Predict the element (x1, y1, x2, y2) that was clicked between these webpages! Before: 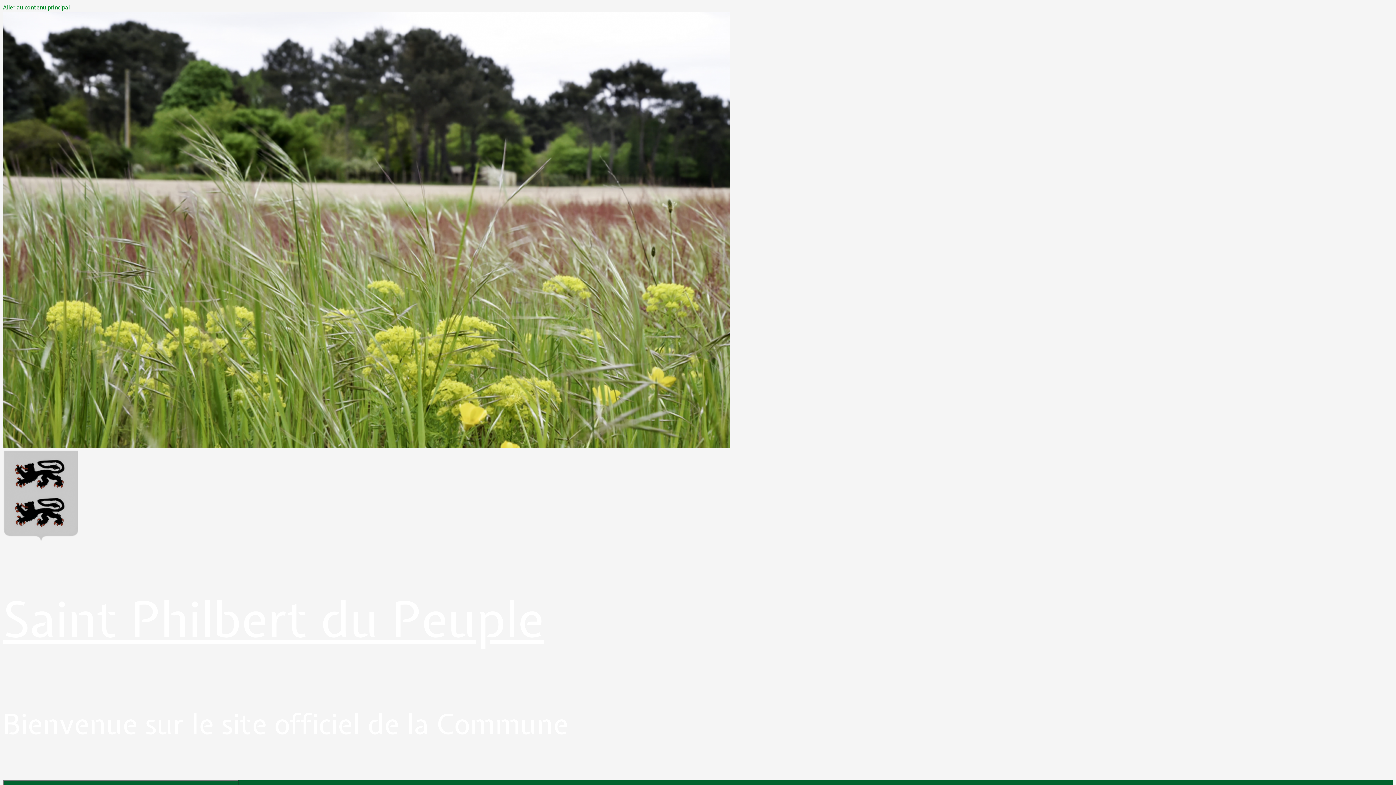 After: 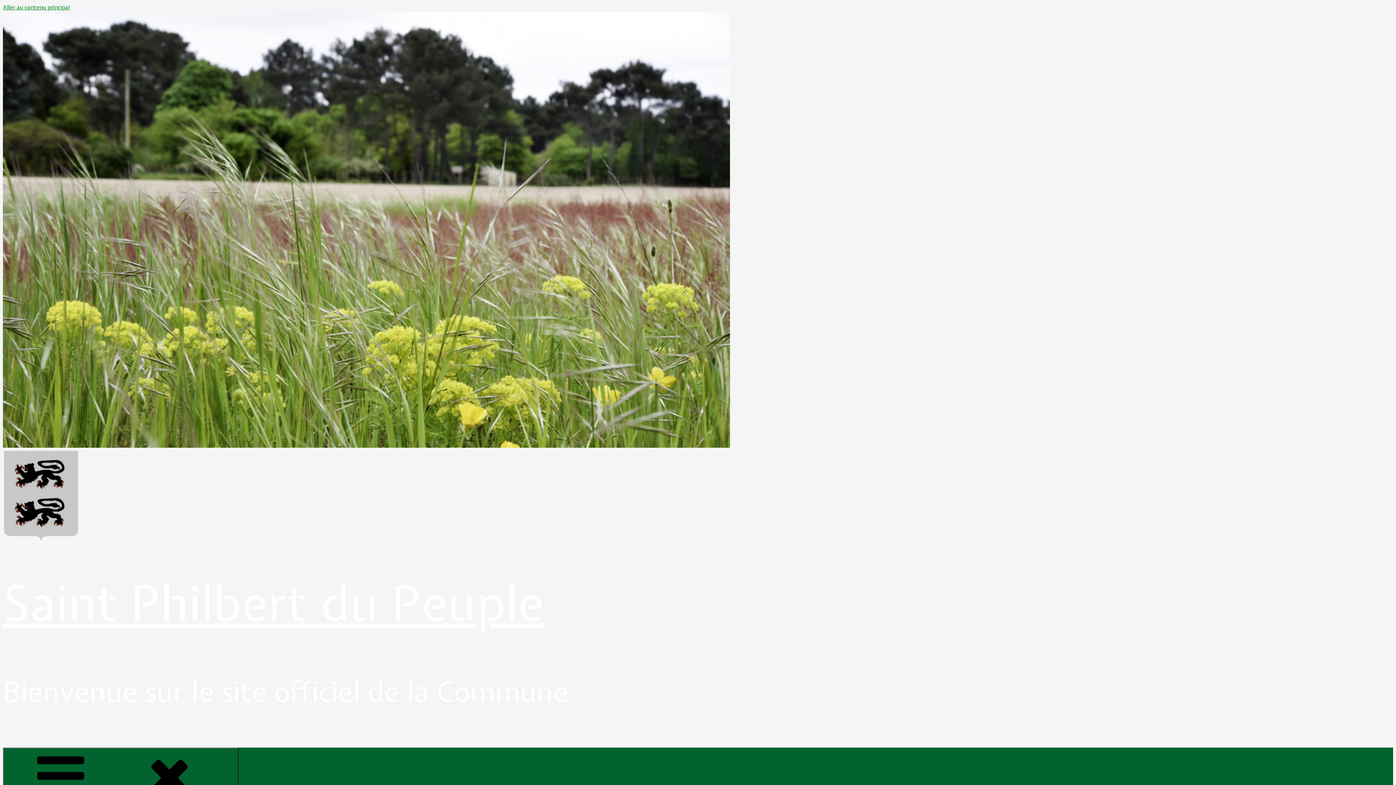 Action: bbox: (2, 534, 79, 542)